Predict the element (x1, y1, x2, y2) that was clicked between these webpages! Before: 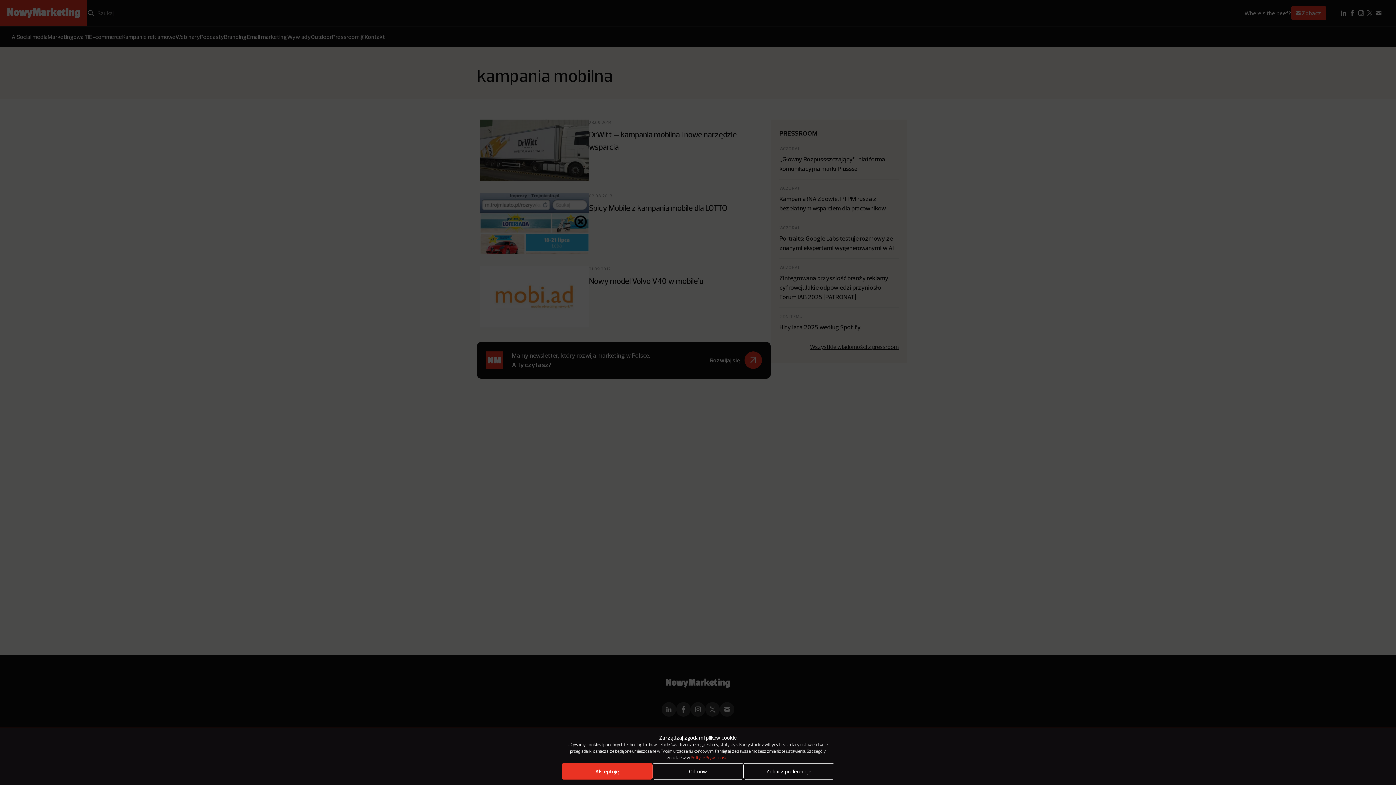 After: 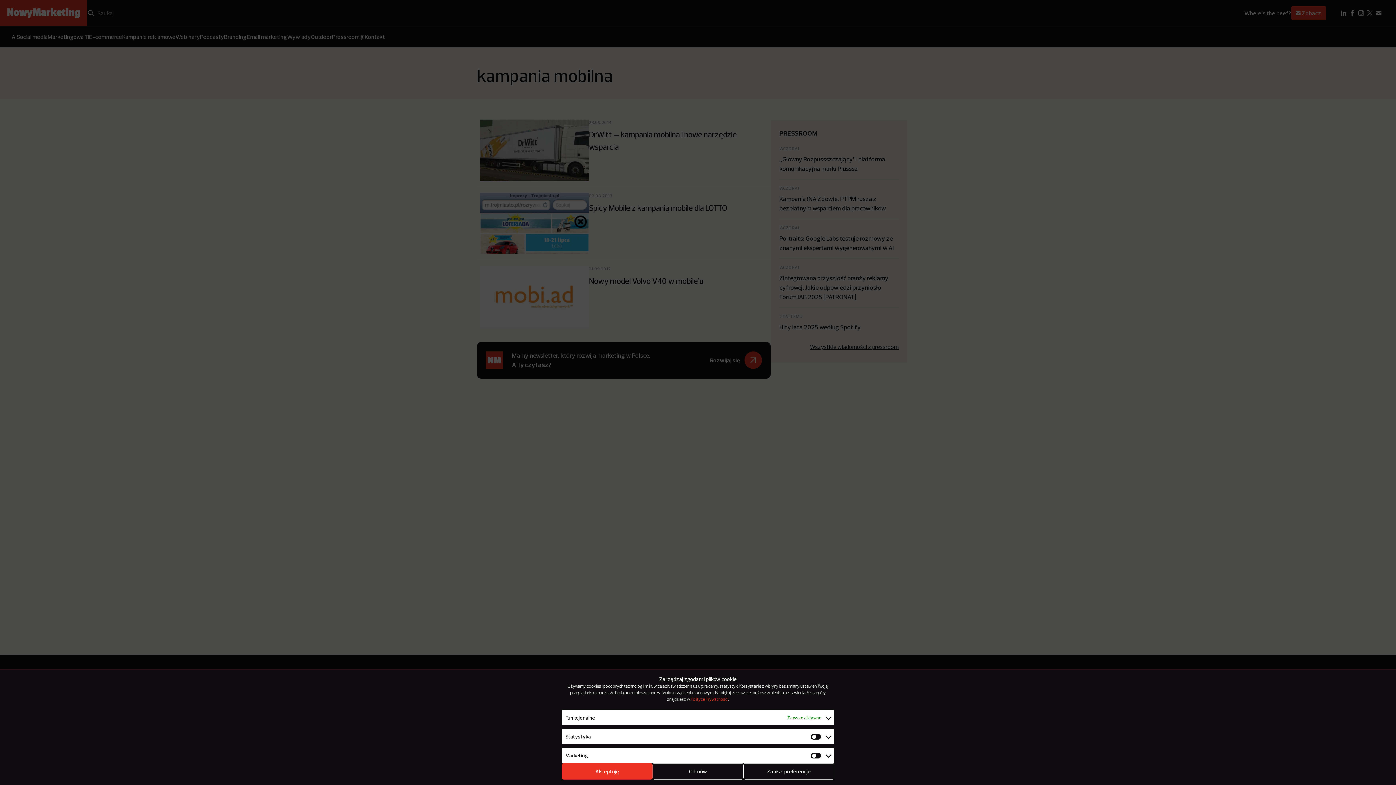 Action: label: Zobacz preferencje bbox: (743, 763, 834, 780)